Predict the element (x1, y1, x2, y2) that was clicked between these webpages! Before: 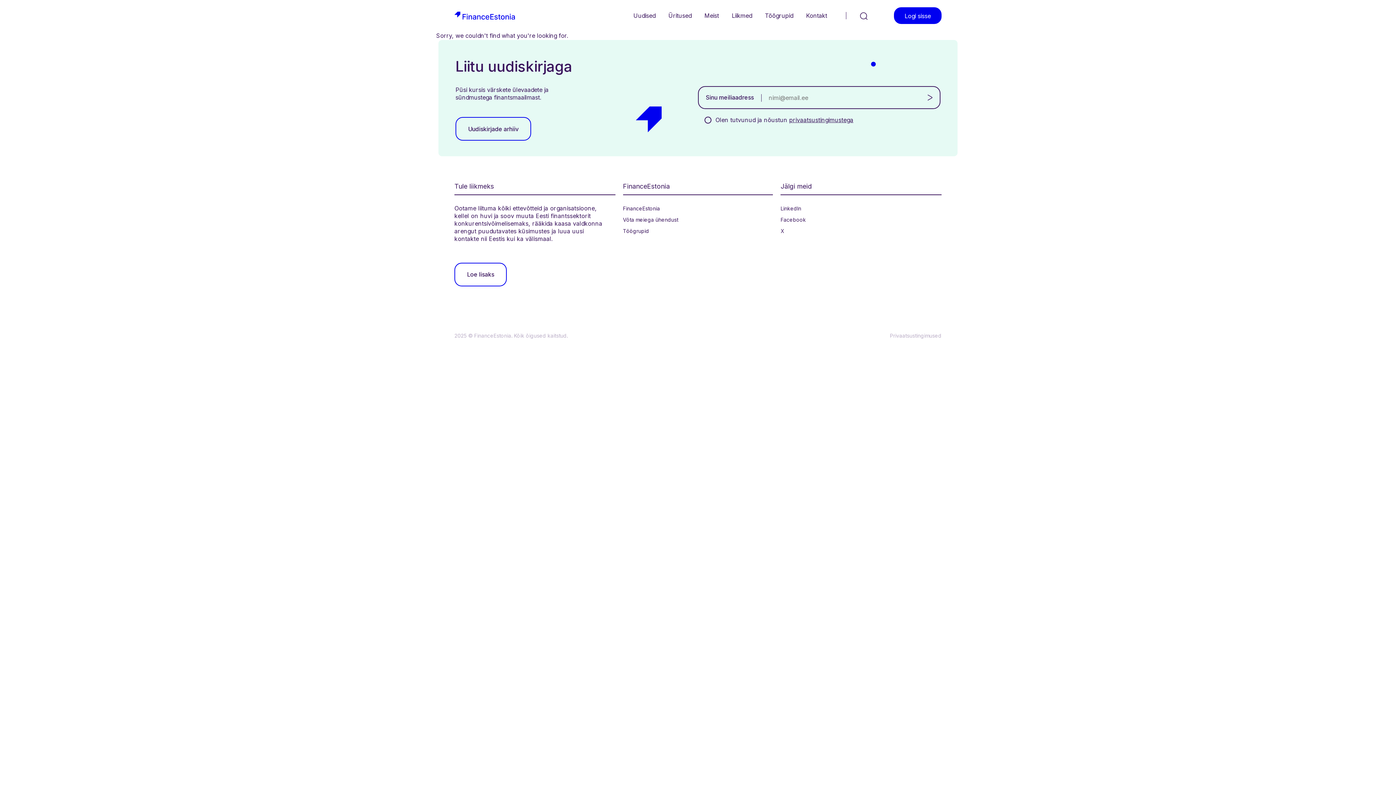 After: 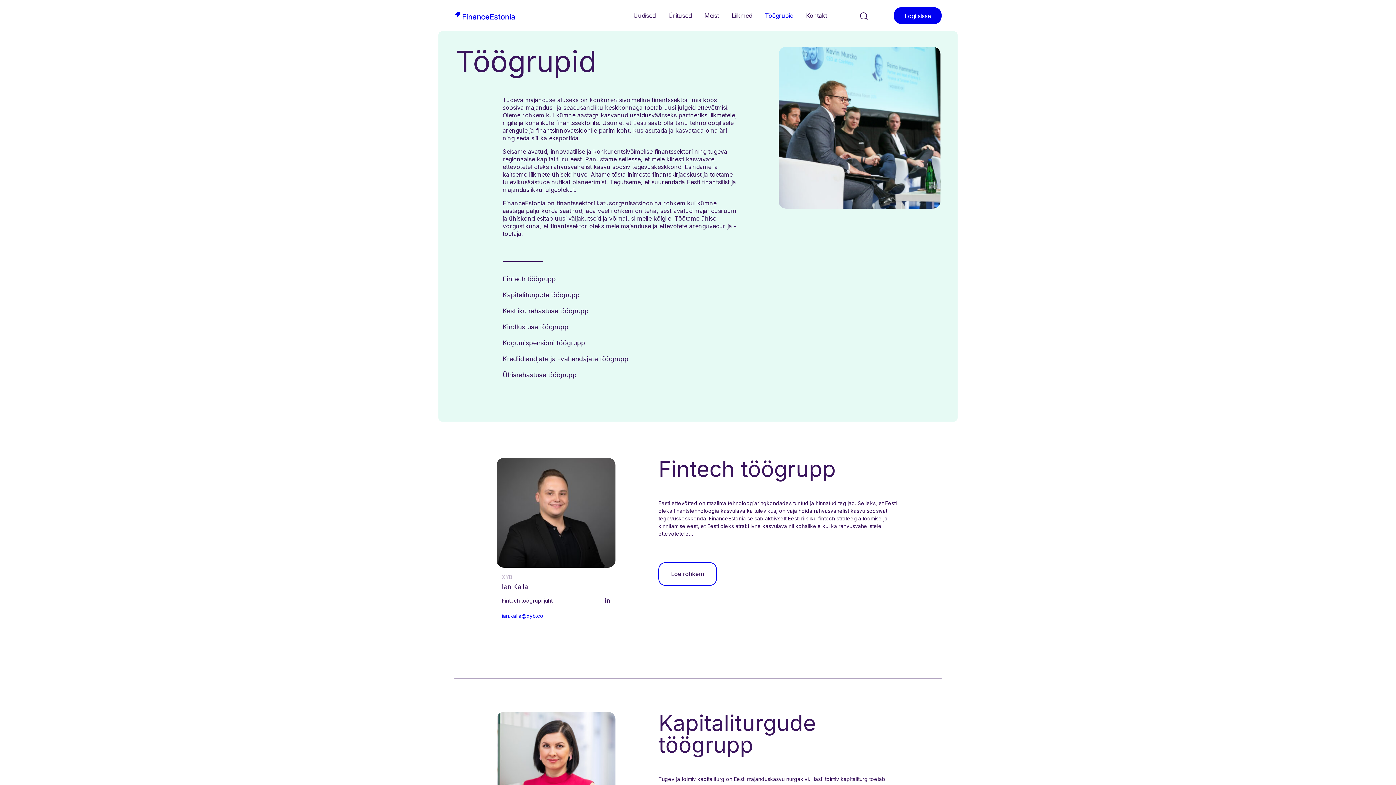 Action: label: Töögrupid bbox: (758, 8, 799, 23)